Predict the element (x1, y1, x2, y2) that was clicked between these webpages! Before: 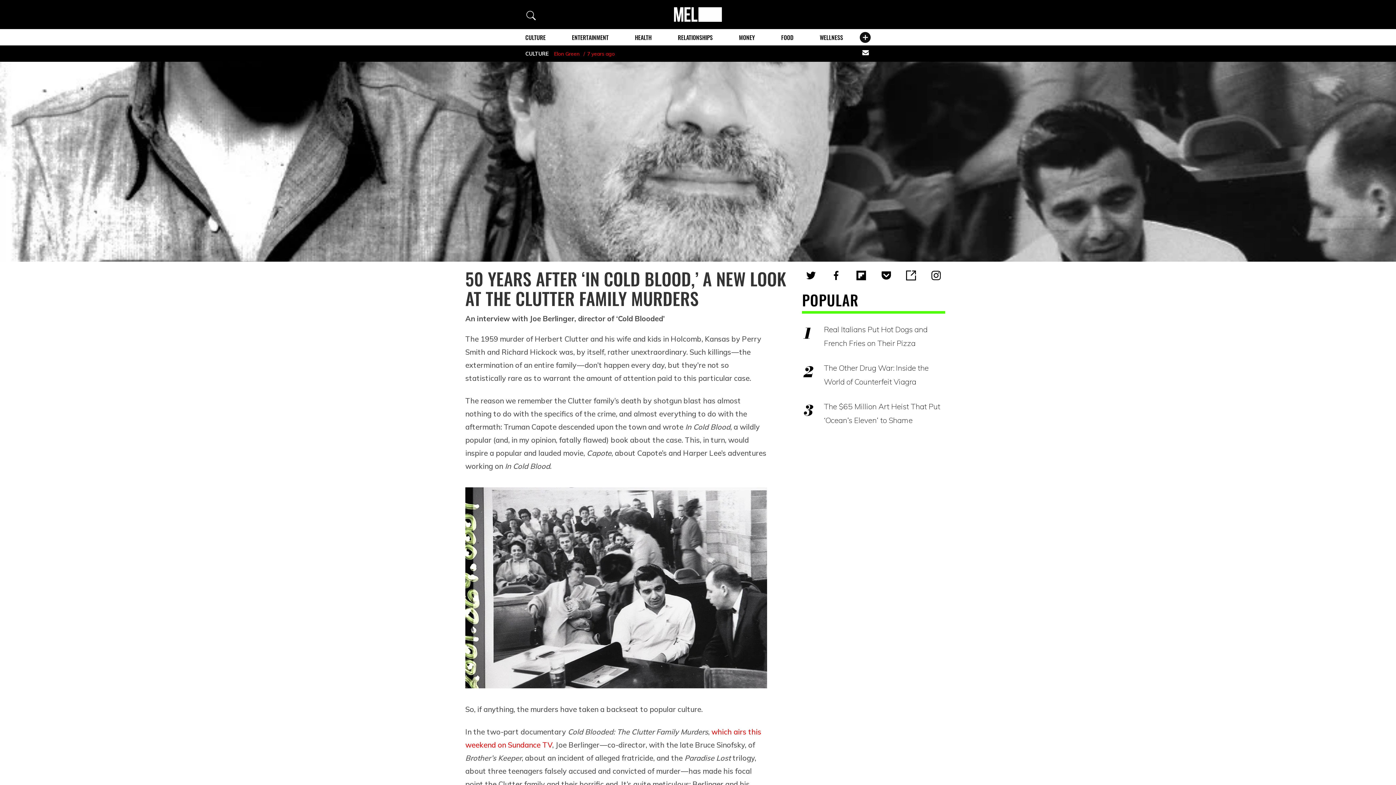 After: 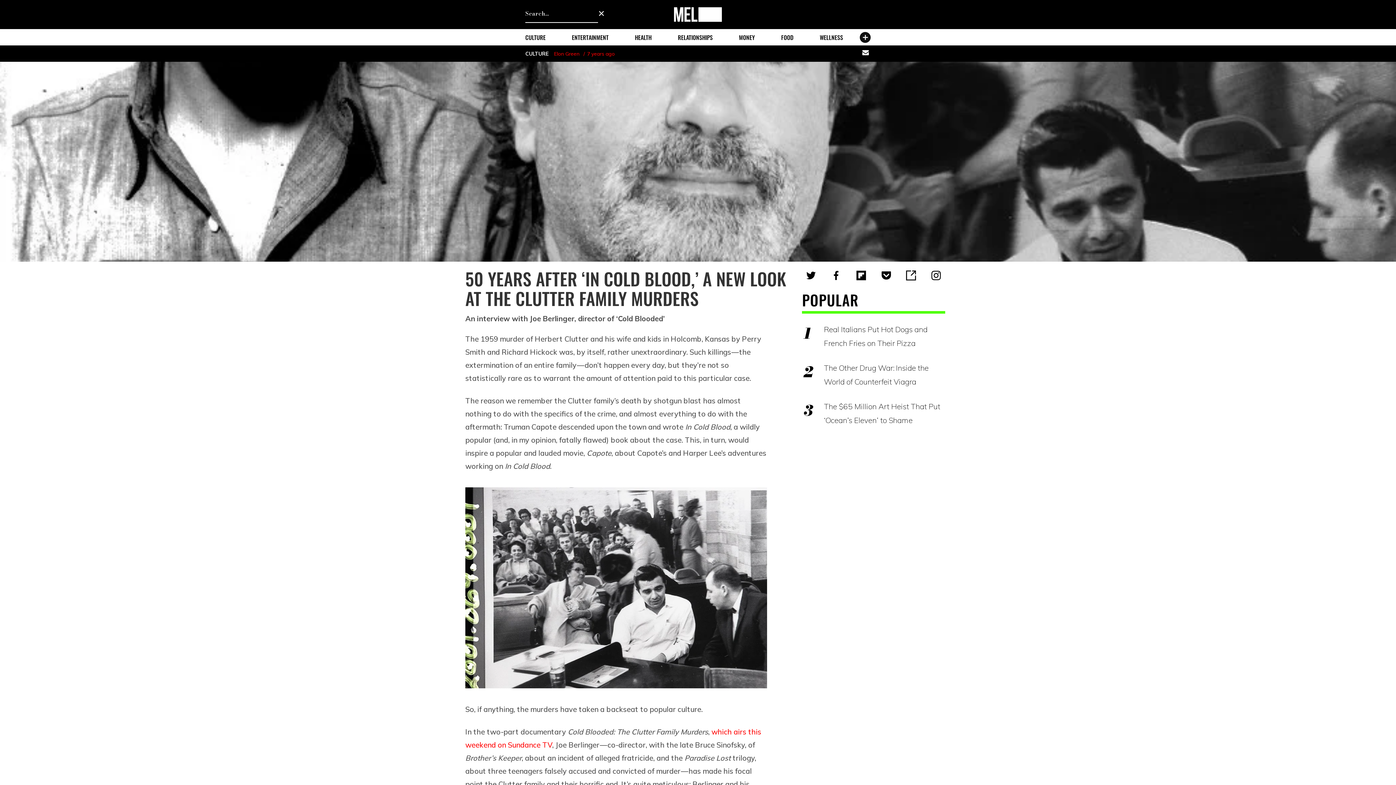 Action: label: Search bbox: (526, 10, 537, 20)